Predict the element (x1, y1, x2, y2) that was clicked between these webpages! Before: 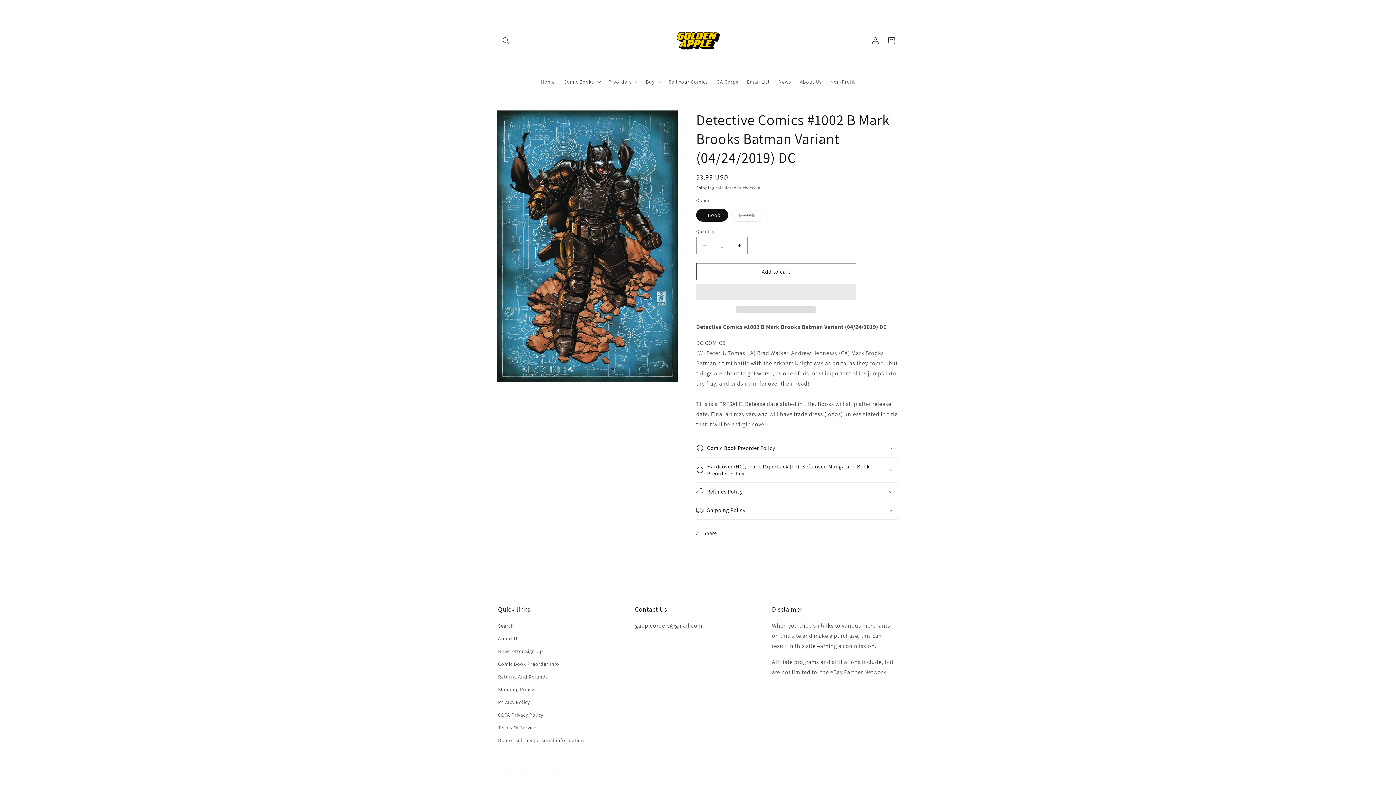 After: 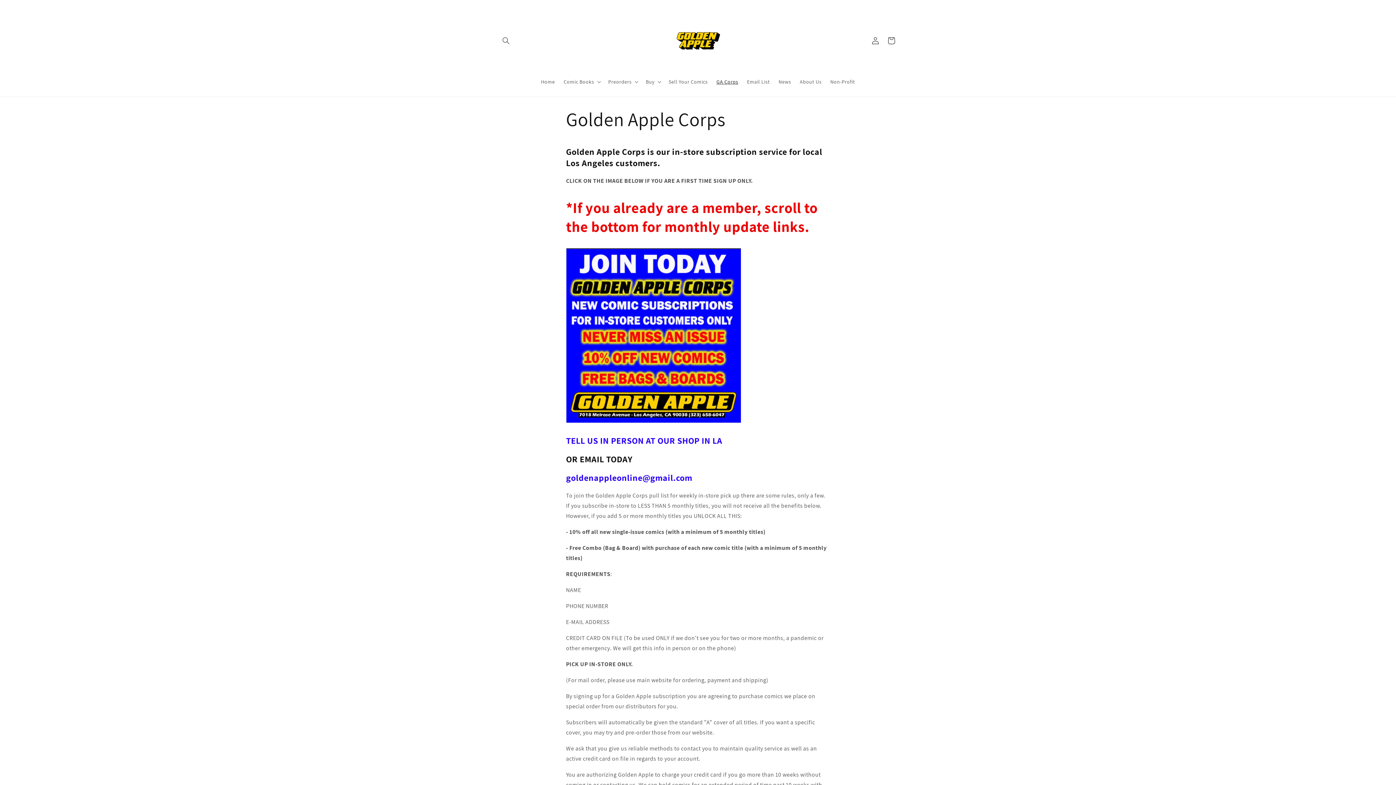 Action: label: GA Corps bbox: (712, 74, 742, 89)